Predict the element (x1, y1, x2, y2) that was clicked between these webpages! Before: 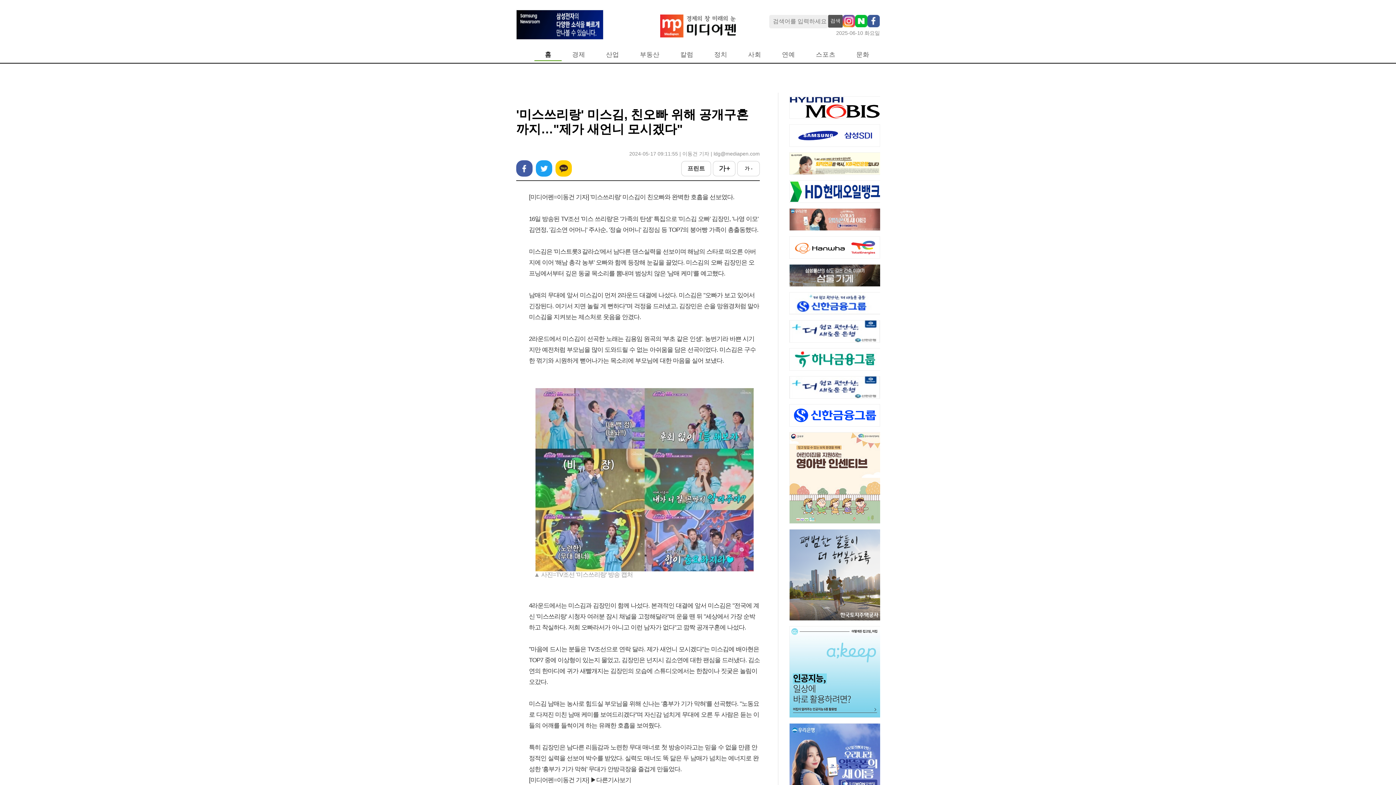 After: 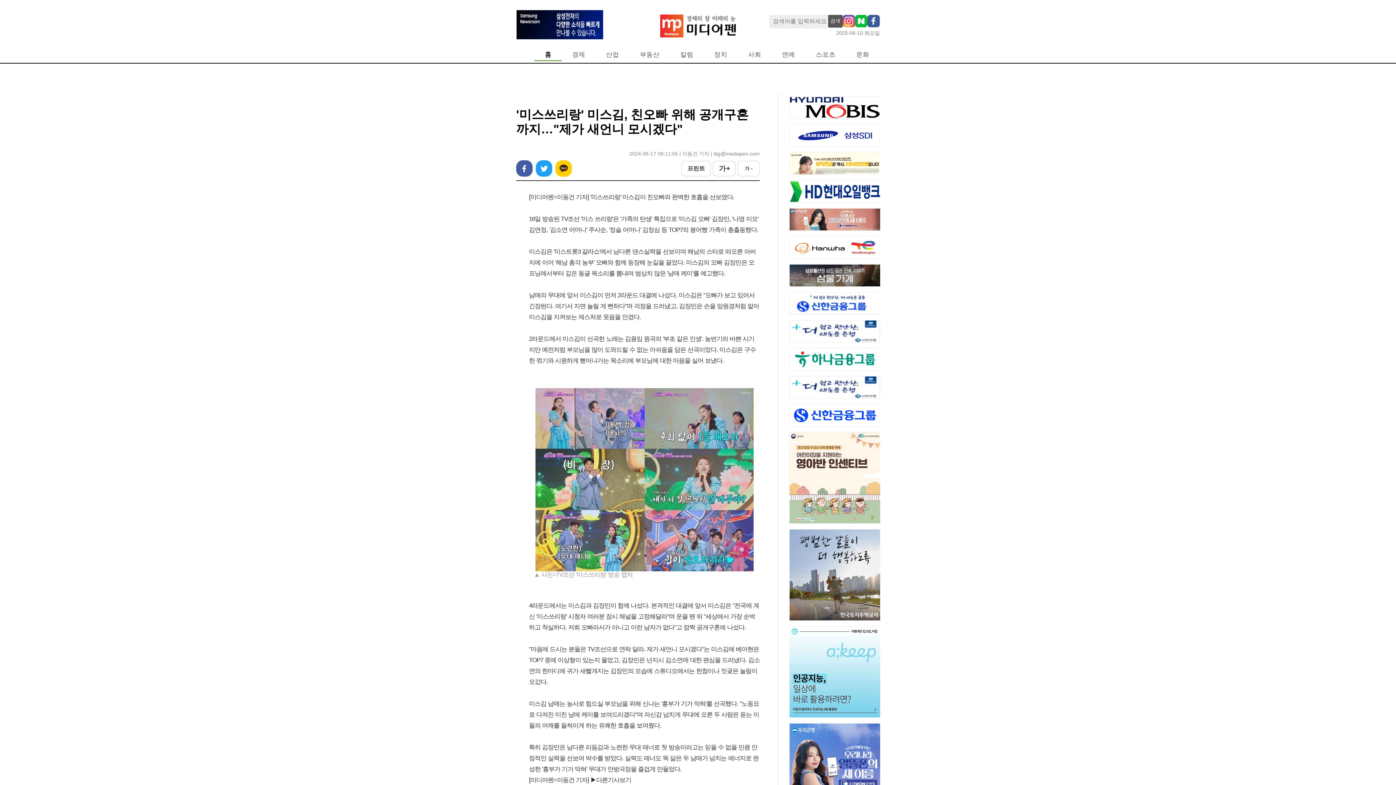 Action: label: 프린트 bbox: (681, 160, 711, 176)